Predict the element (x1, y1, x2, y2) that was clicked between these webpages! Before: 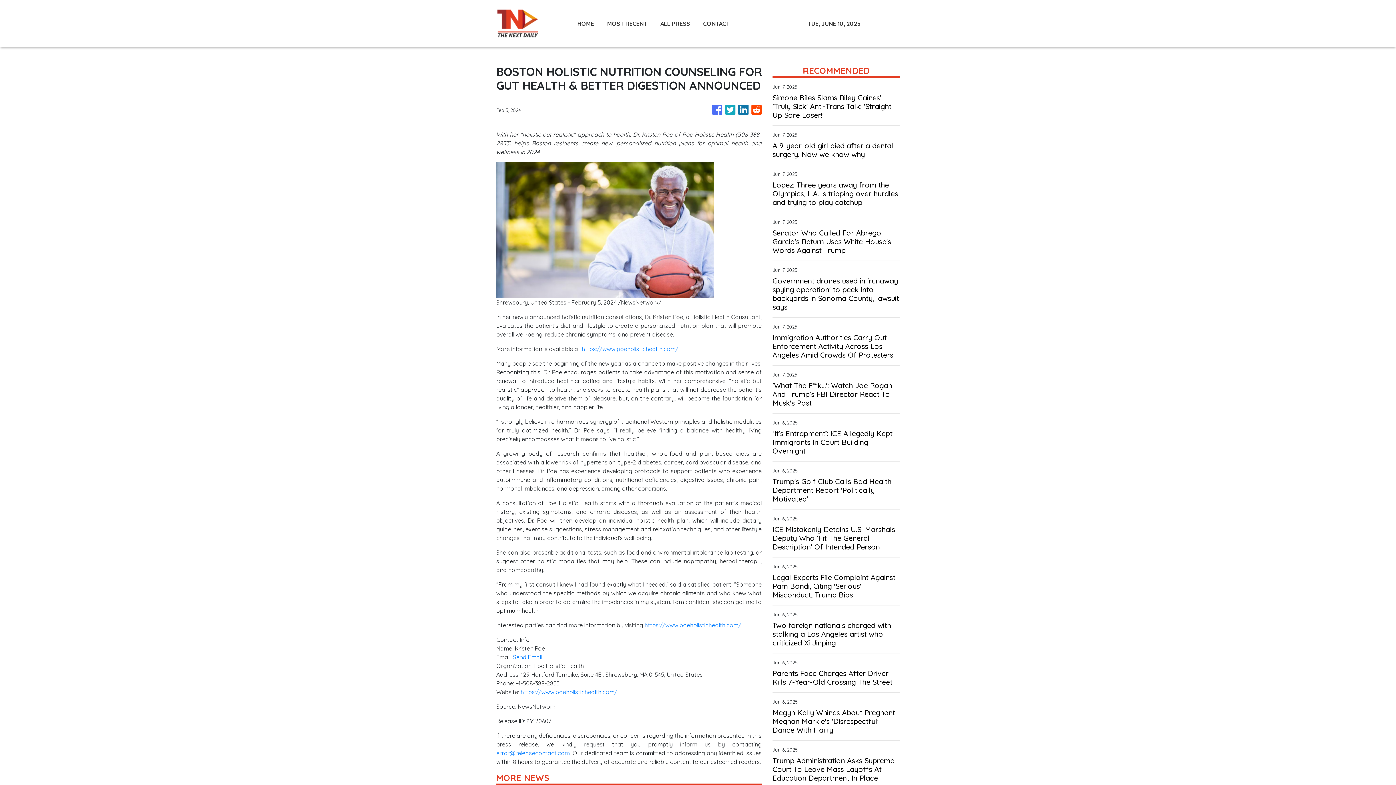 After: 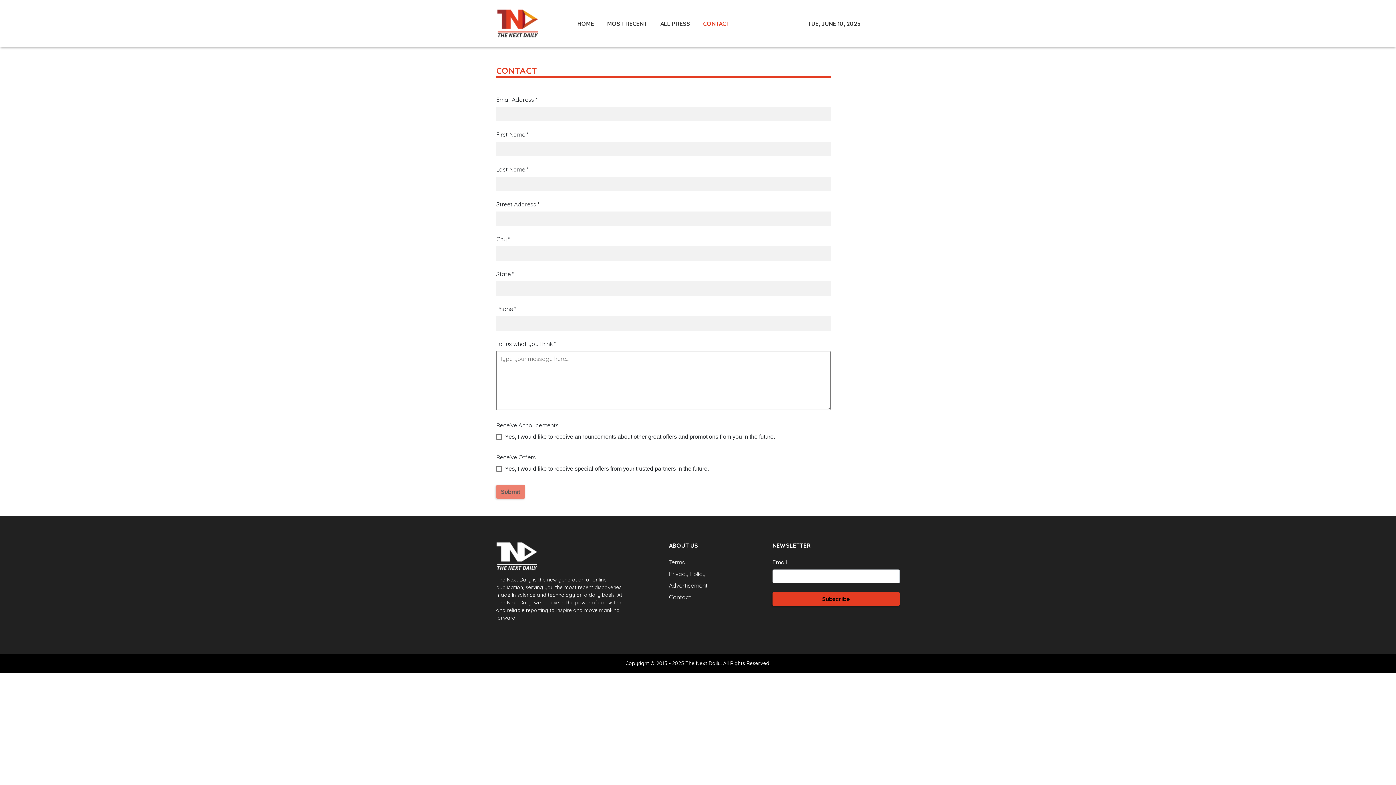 Action: bbox: (696, 15, 736, 31) label: CONTACT